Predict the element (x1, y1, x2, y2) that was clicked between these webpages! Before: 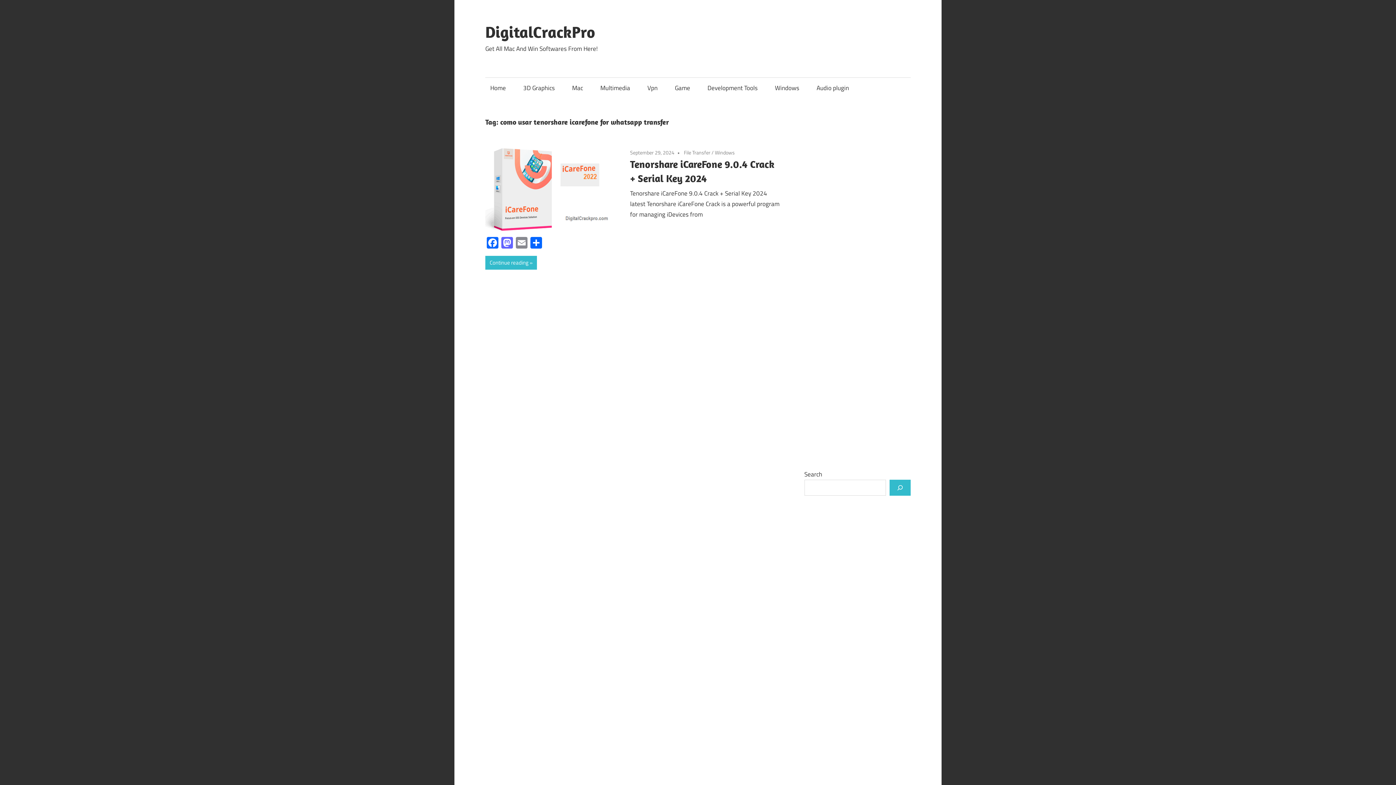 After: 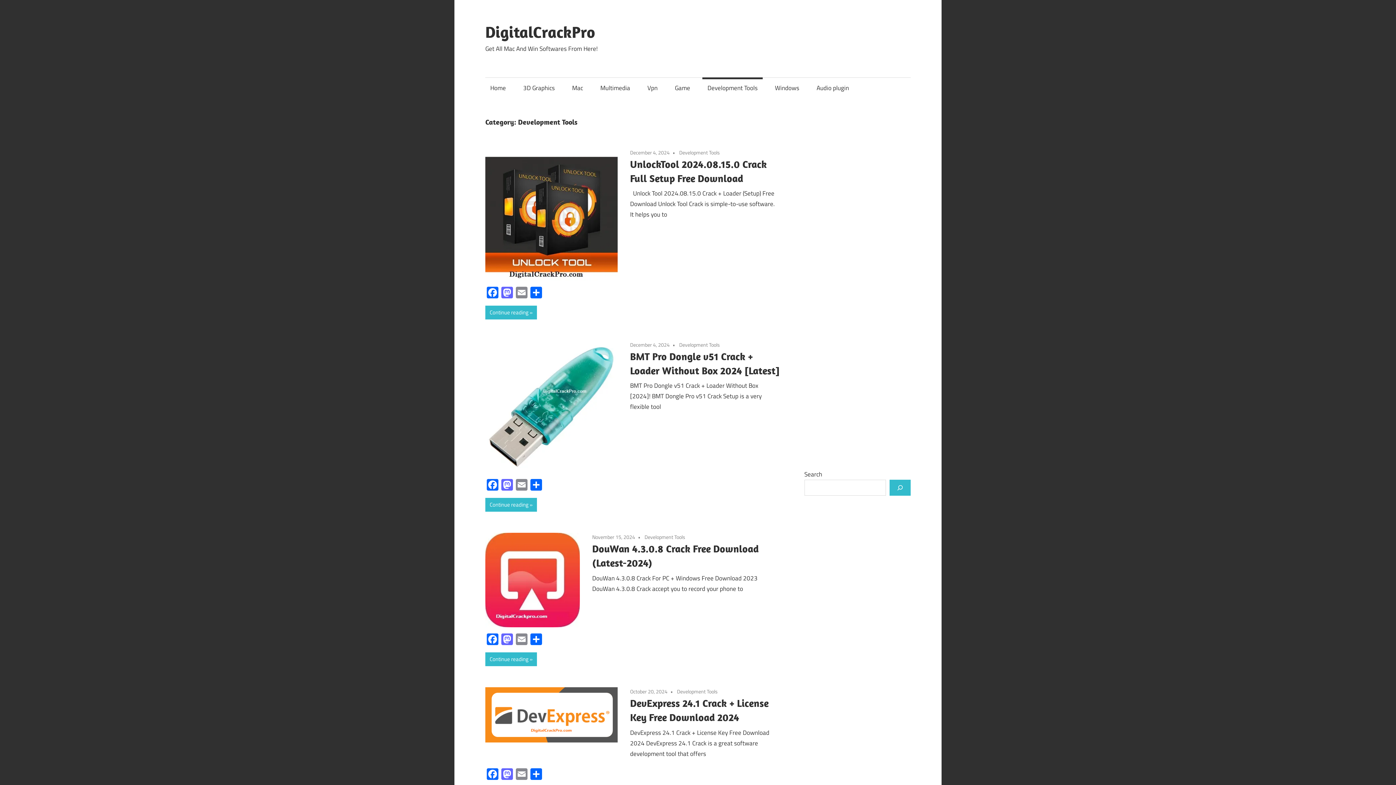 Action: label: Development Tools bbox: (702, 77, 762, 98)